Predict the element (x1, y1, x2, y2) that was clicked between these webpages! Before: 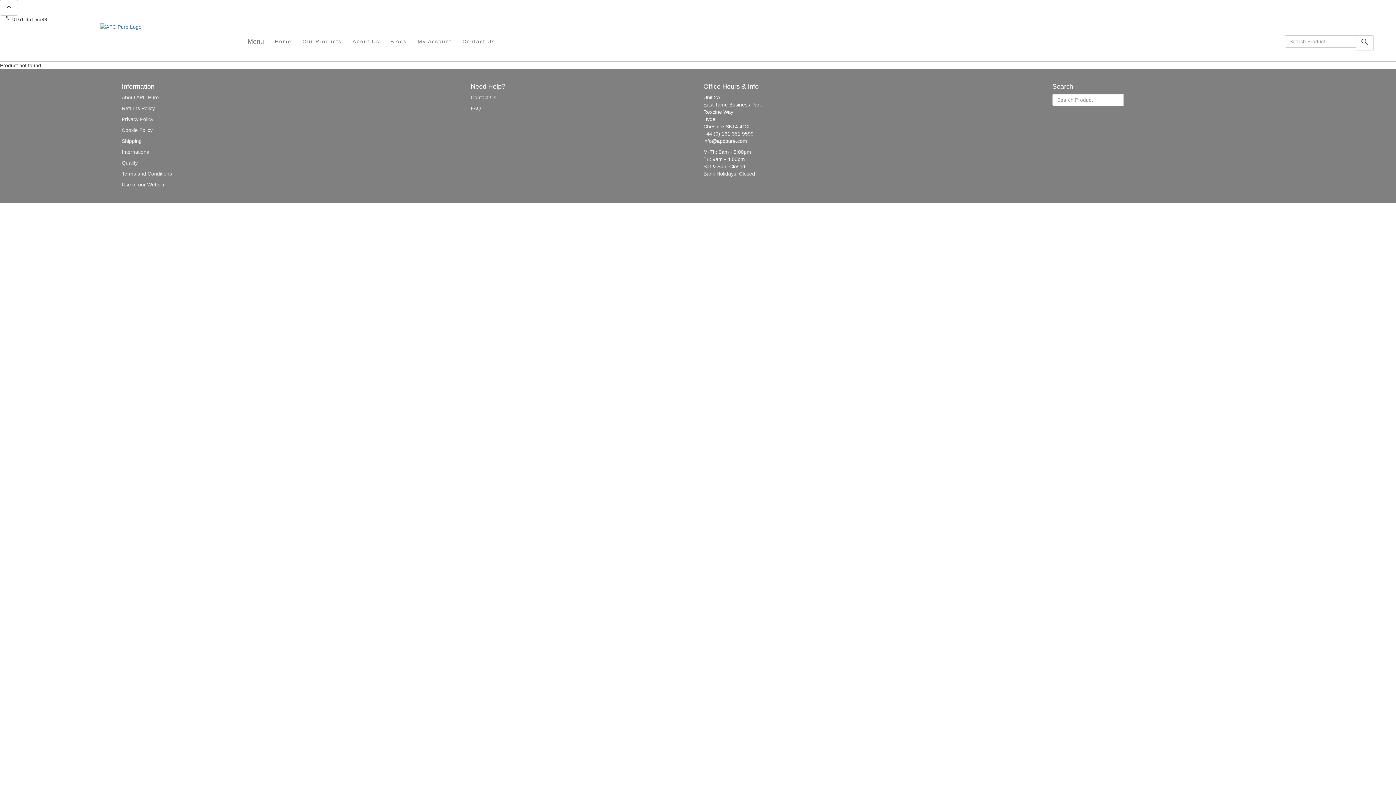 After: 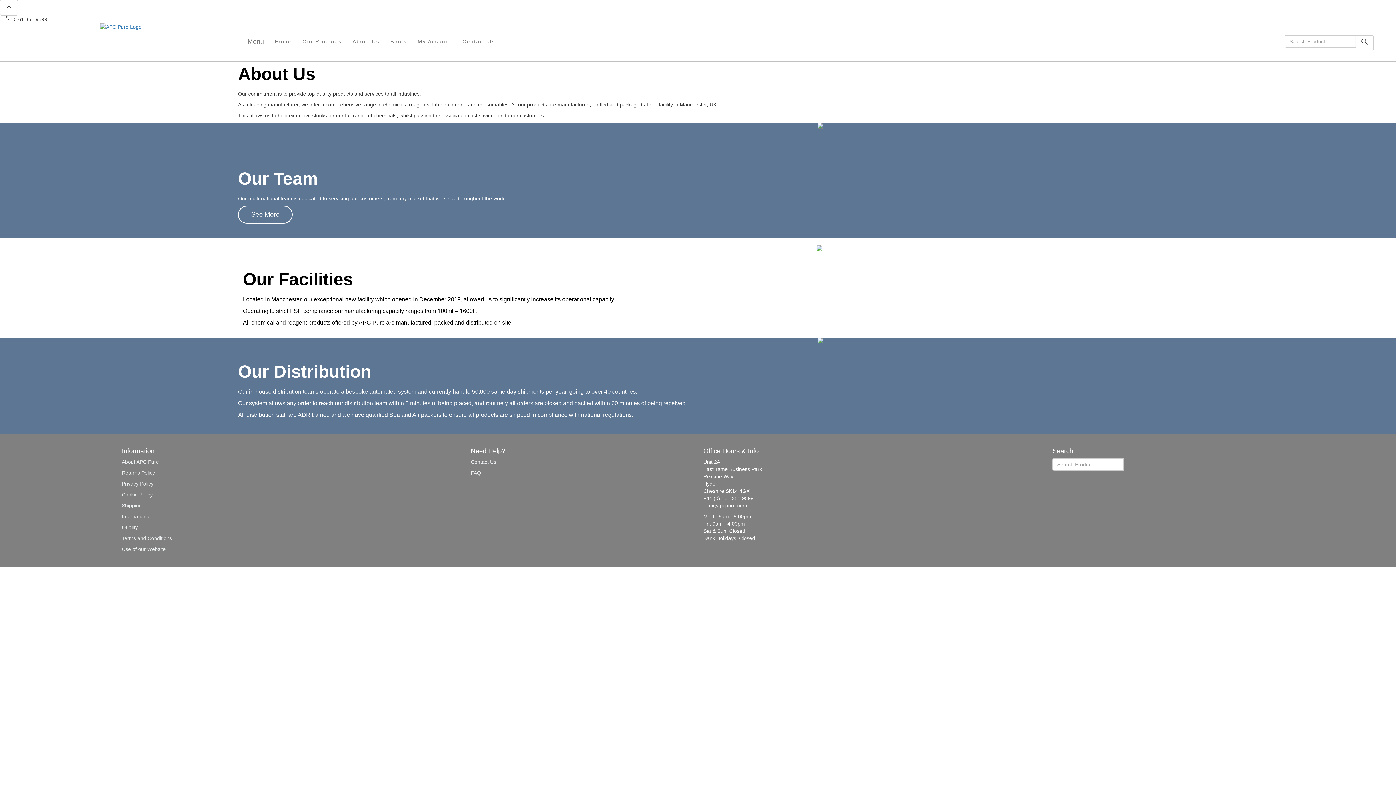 Action: bbox: (121, 94, 158, 100) label: About APC Pure